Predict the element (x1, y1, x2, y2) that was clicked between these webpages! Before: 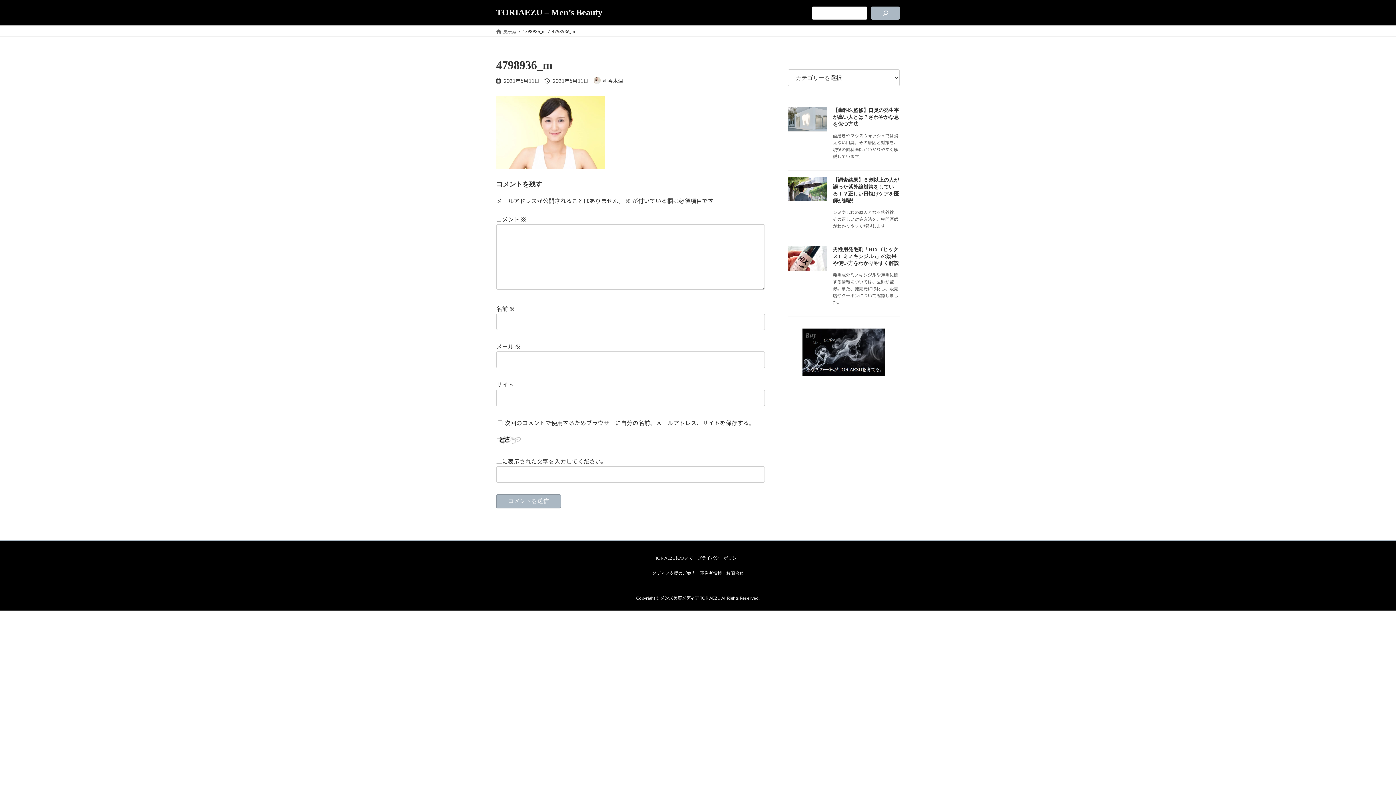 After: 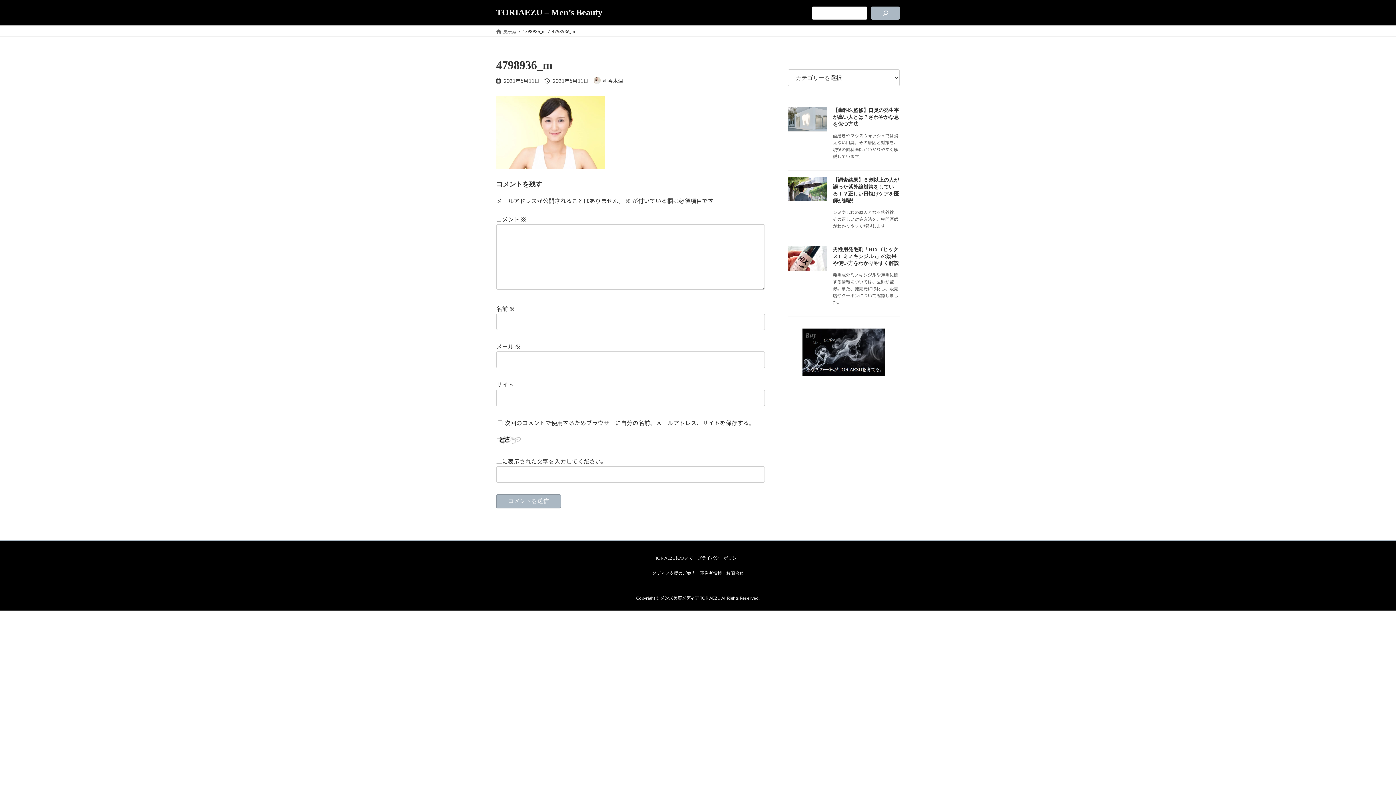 Action: label: メディア支援のご案内 bbox: (652, 570, 695, 576)